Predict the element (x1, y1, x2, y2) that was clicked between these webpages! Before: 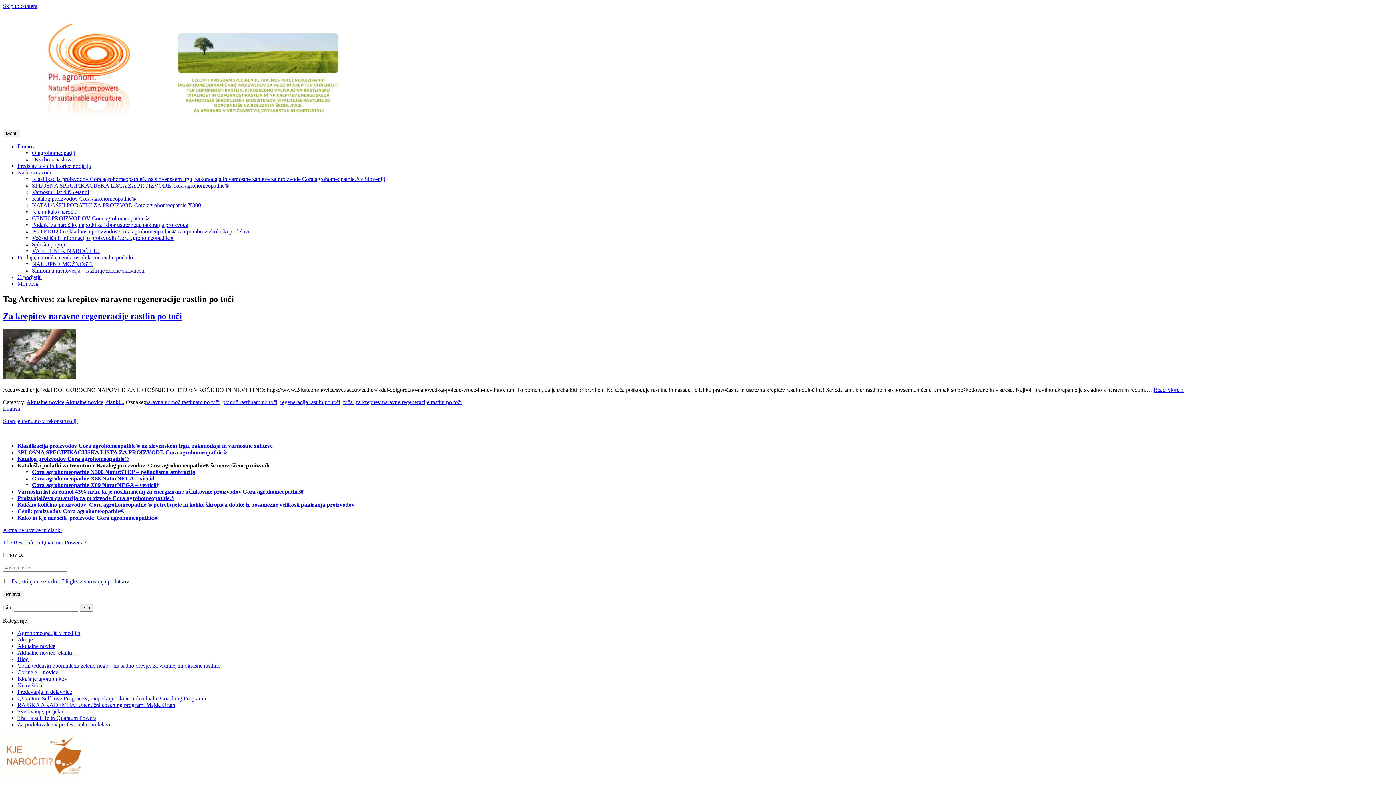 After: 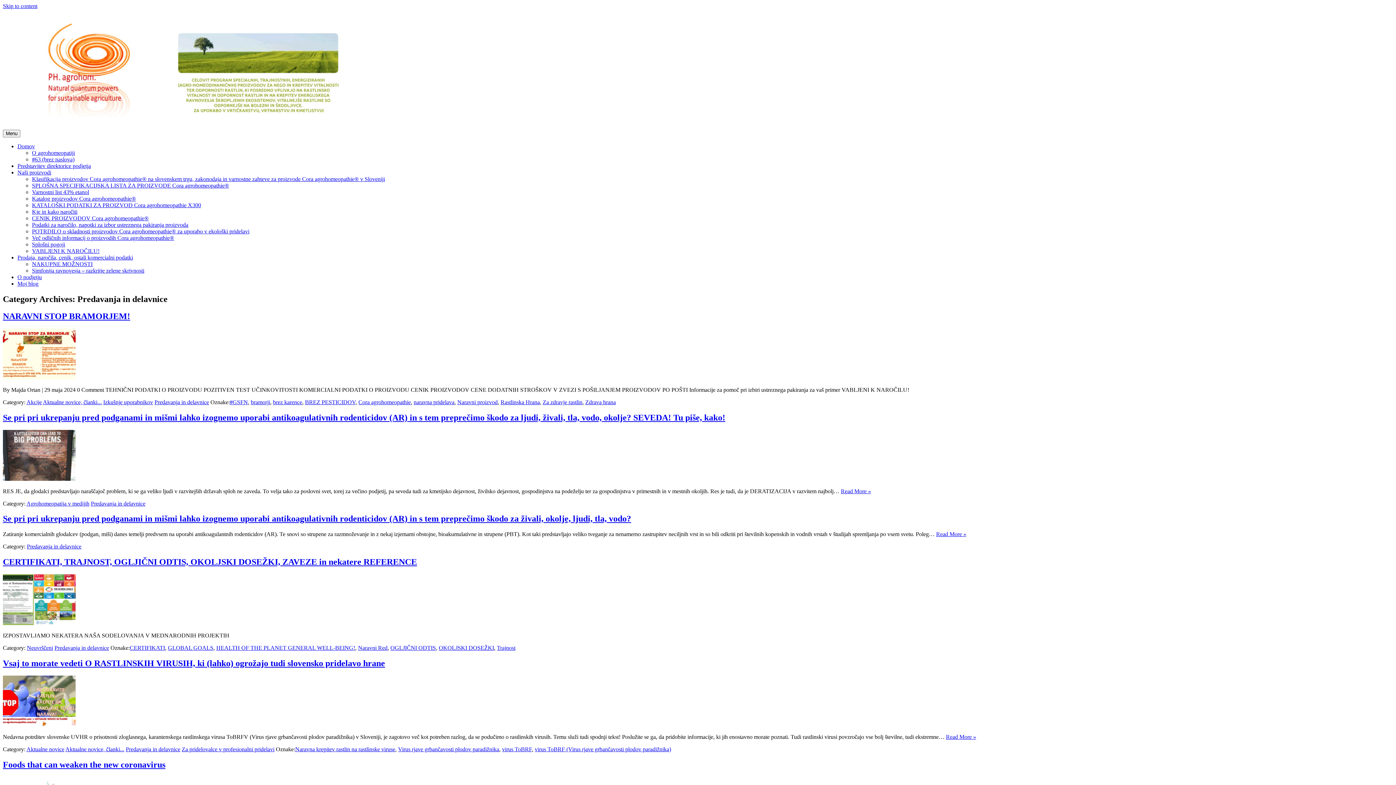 Action: label: Predavanja in delavnice bbox: (17, 688, 72, 695)